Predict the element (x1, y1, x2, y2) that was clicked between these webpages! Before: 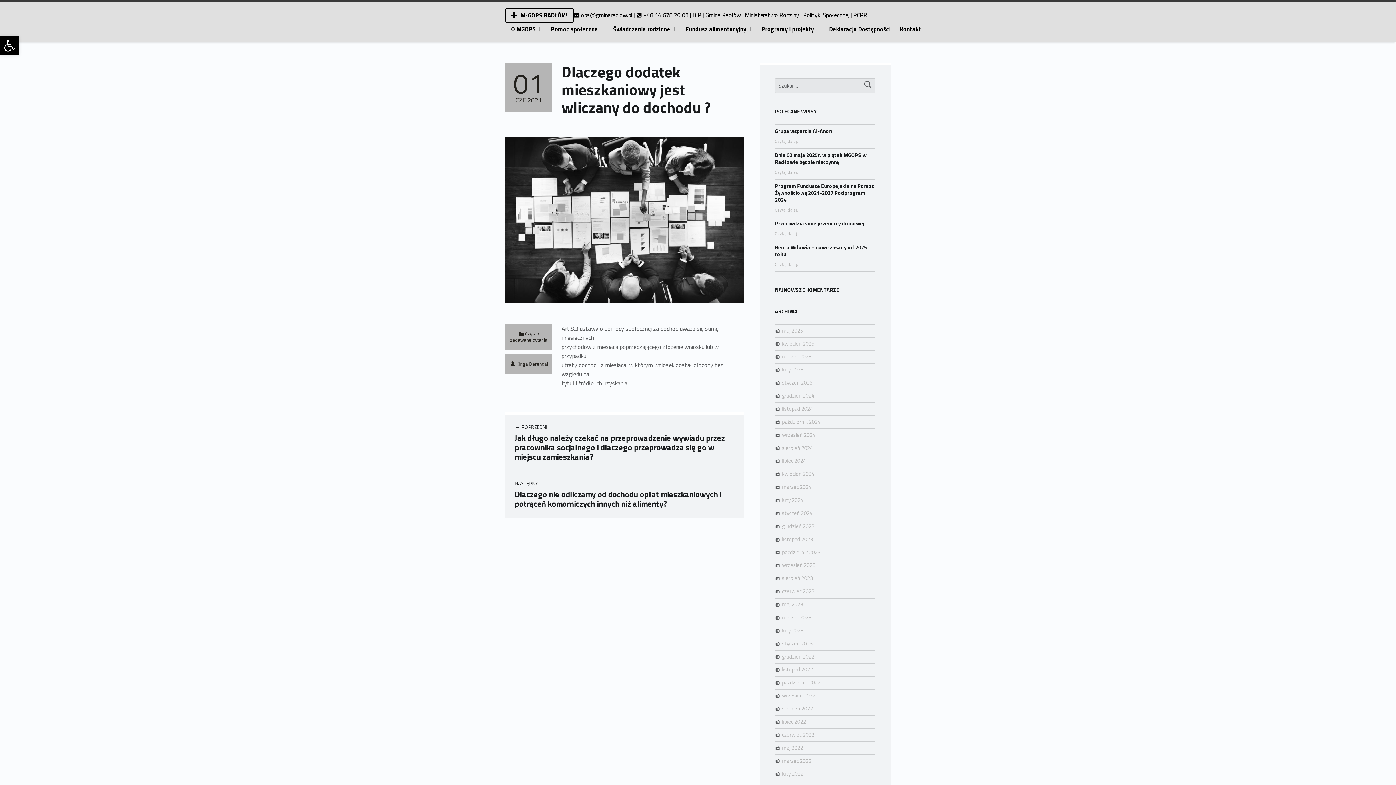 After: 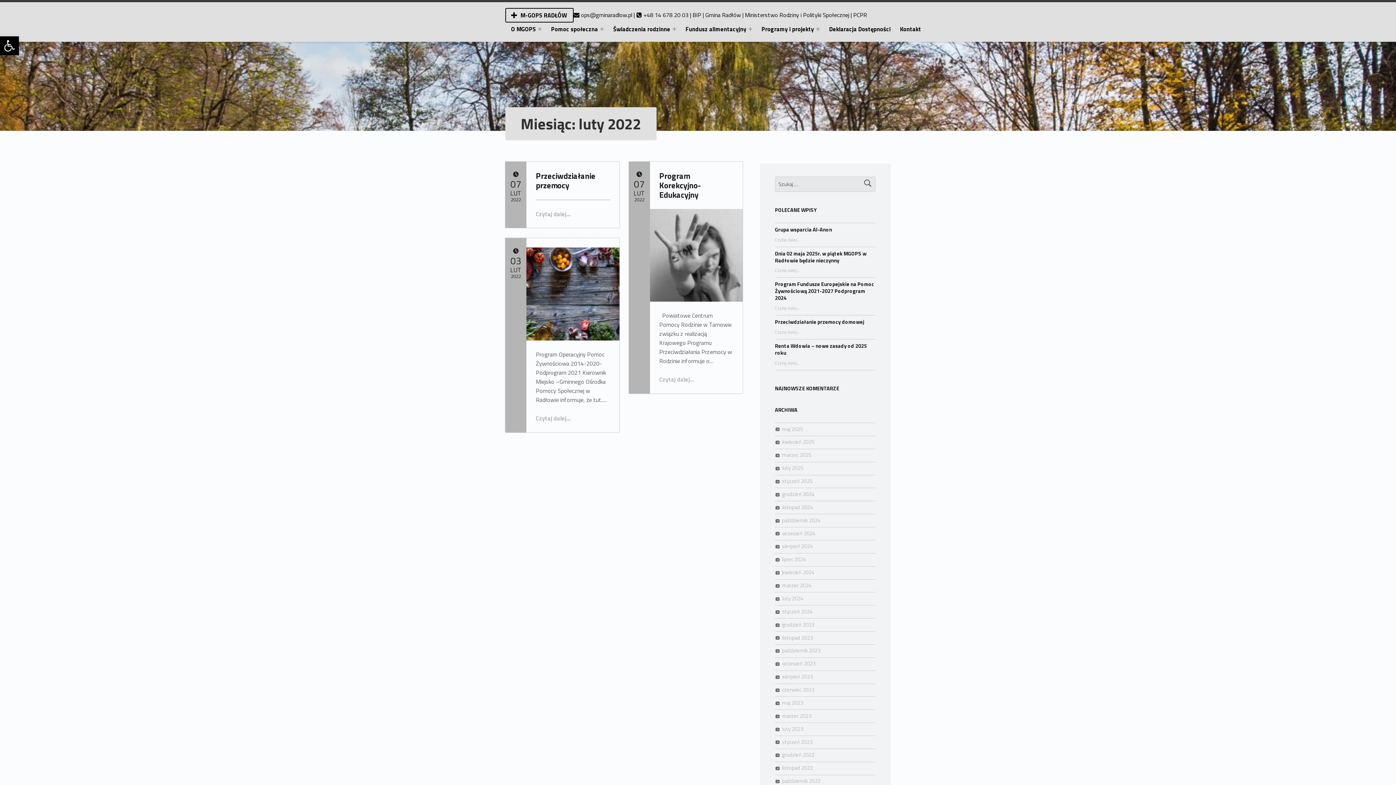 Action: label: luty 2022 bbox: (782, 770, 803, 778)